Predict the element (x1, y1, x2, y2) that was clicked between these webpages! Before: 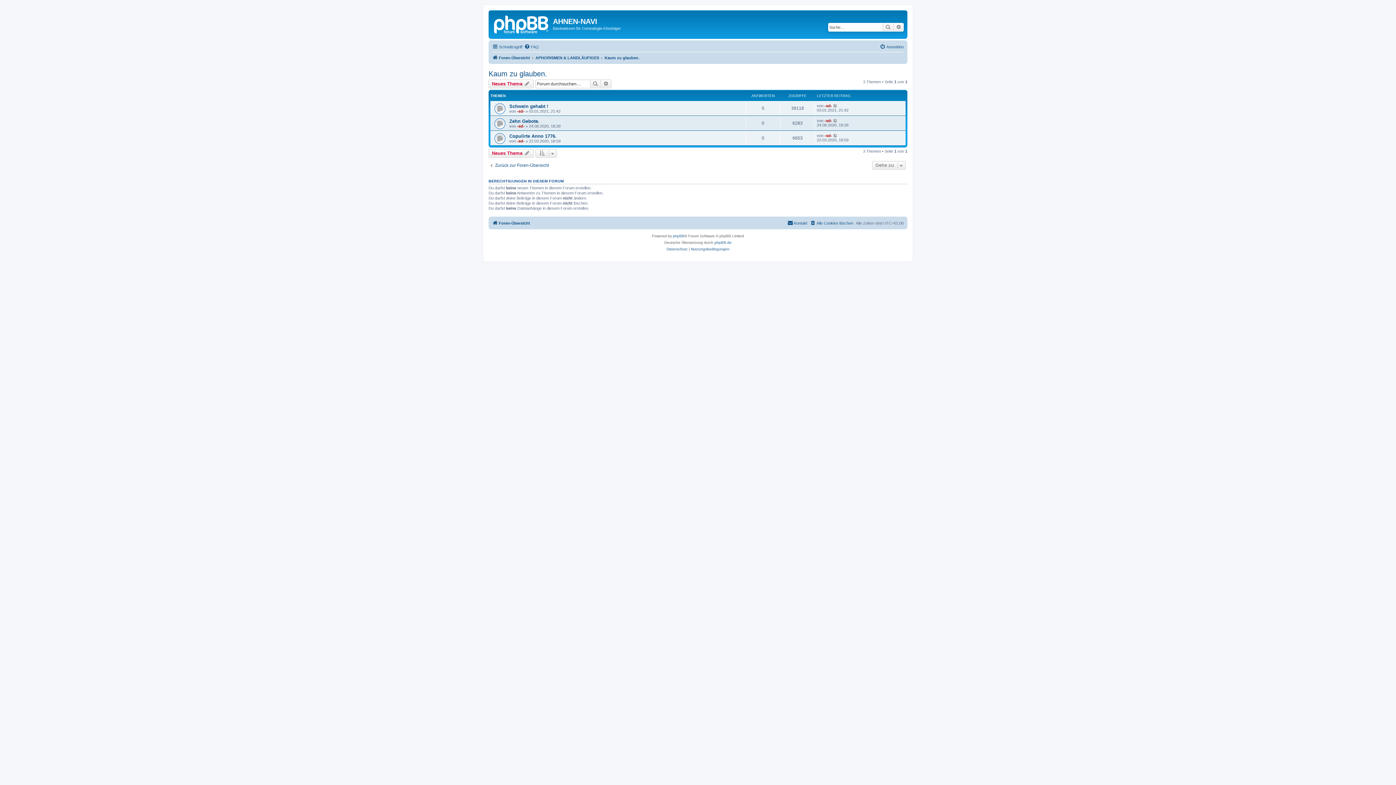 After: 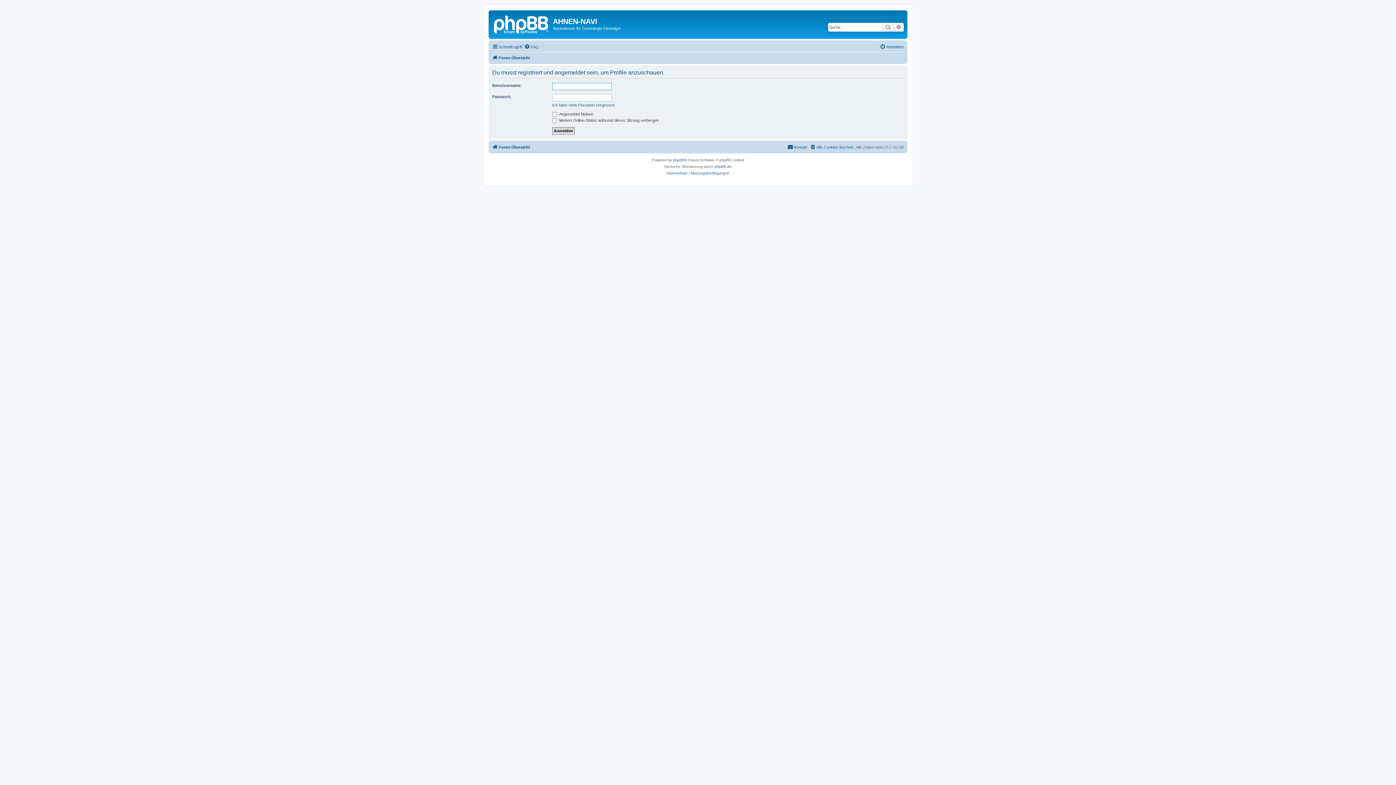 Action: label: -sd- bbox: (517, 108, 524, 113)